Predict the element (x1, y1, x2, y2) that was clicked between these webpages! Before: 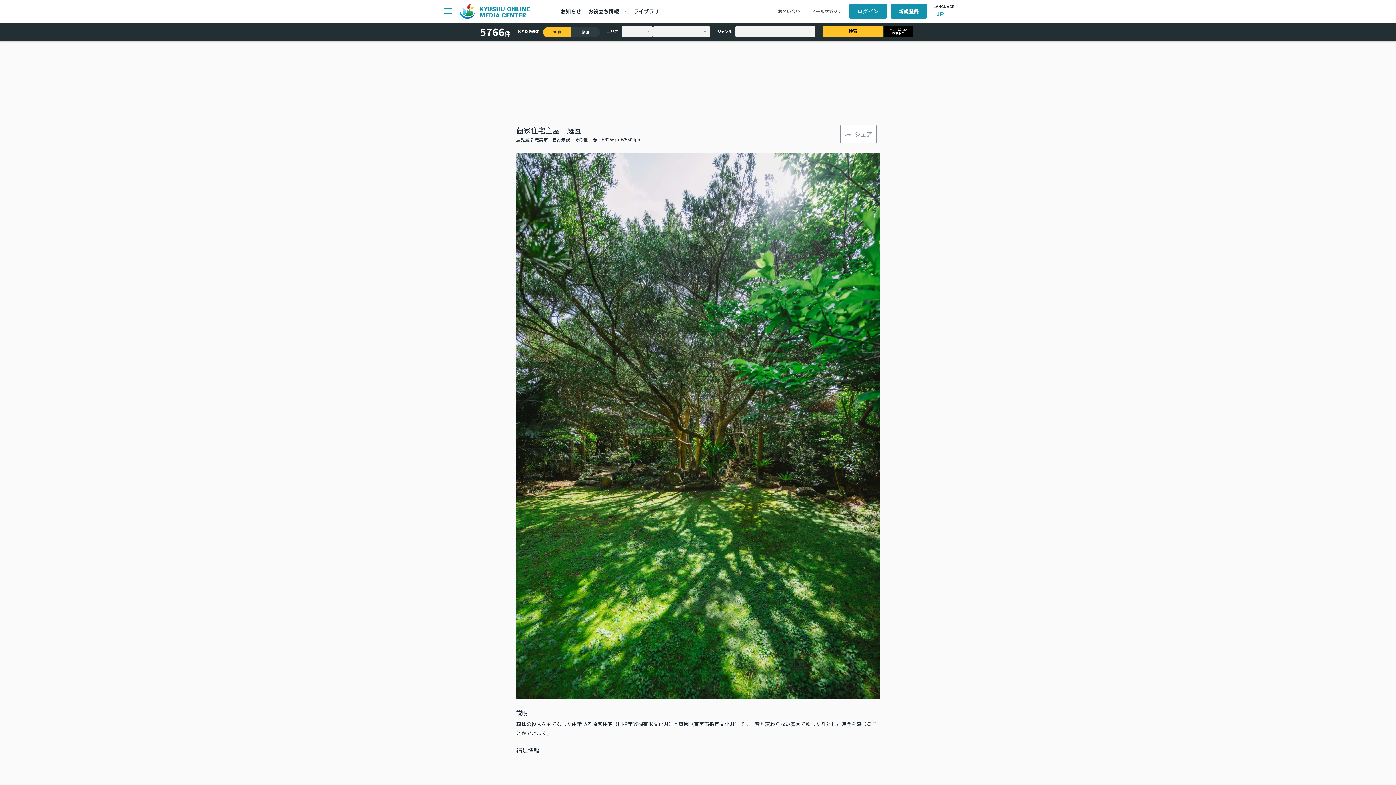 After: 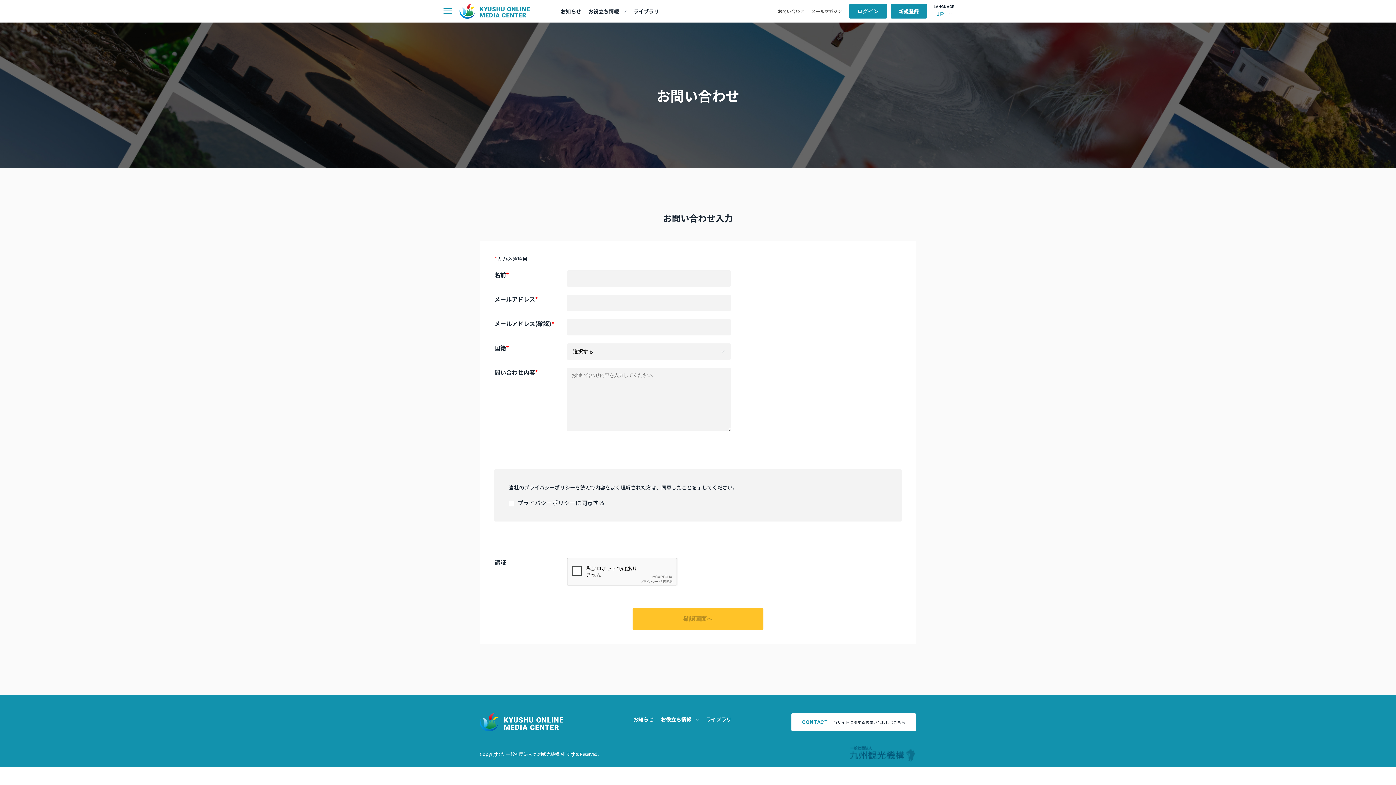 Action: label: お問い合わせ bbox: (778, 8, 804, 14)